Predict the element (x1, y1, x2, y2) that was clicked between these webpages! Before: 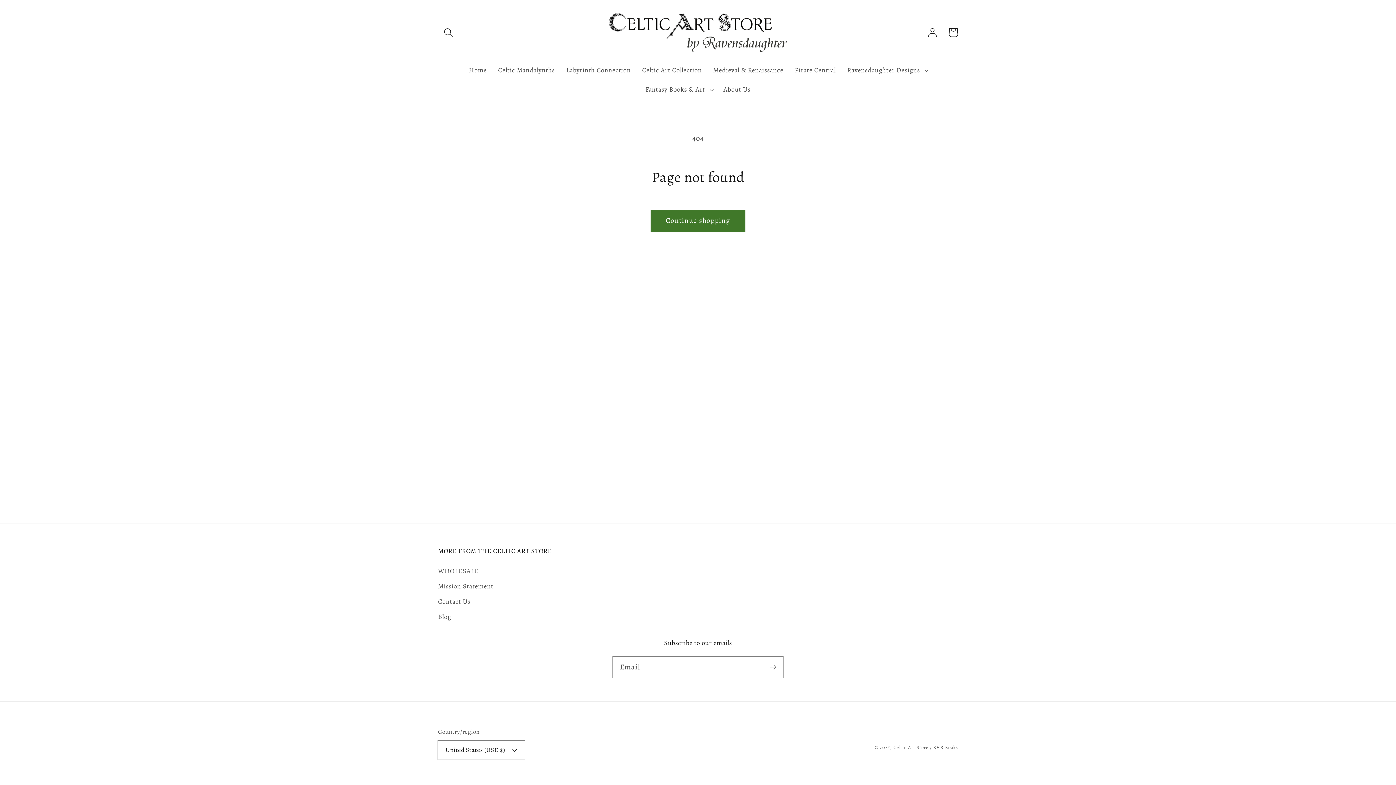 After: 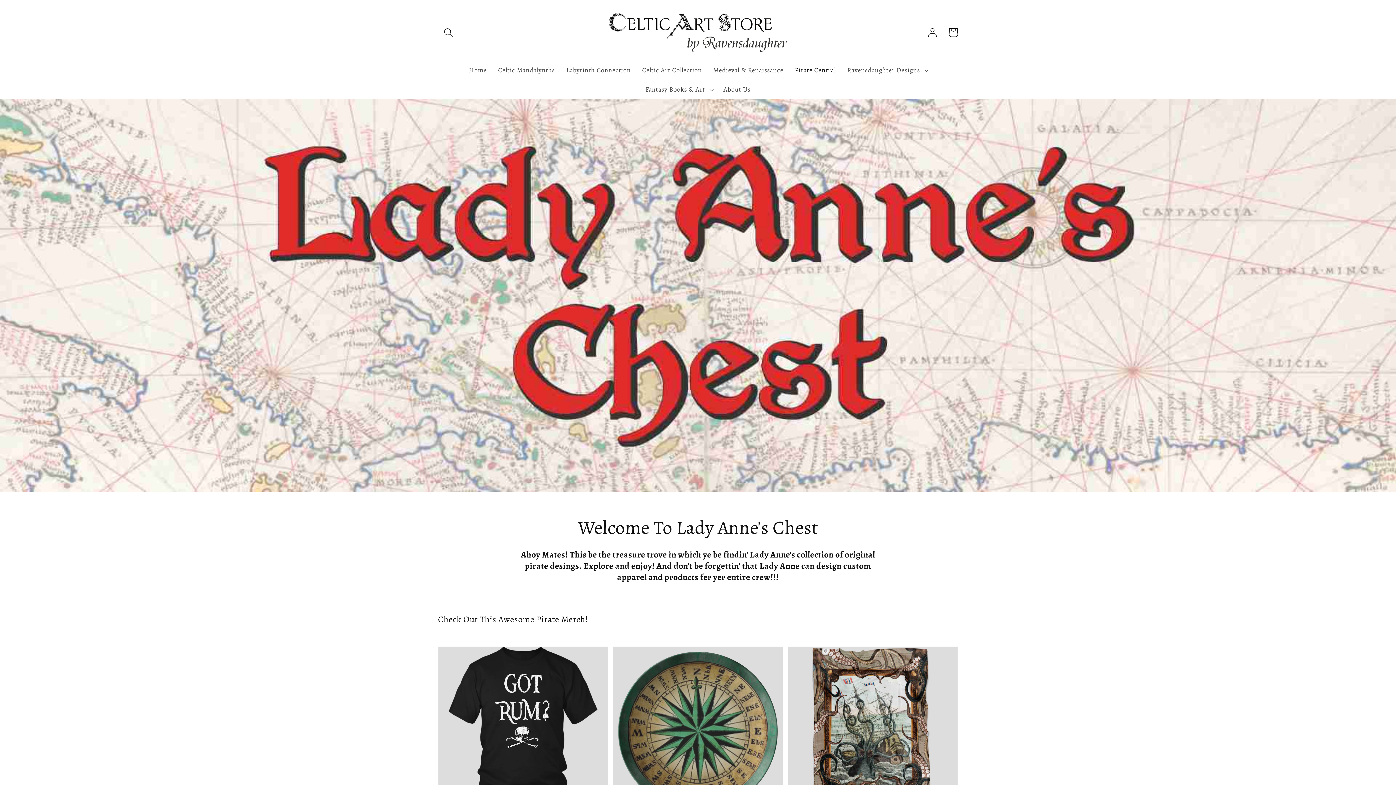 Action: label: Pirate Central bbox: (789, 60, 841, 79)